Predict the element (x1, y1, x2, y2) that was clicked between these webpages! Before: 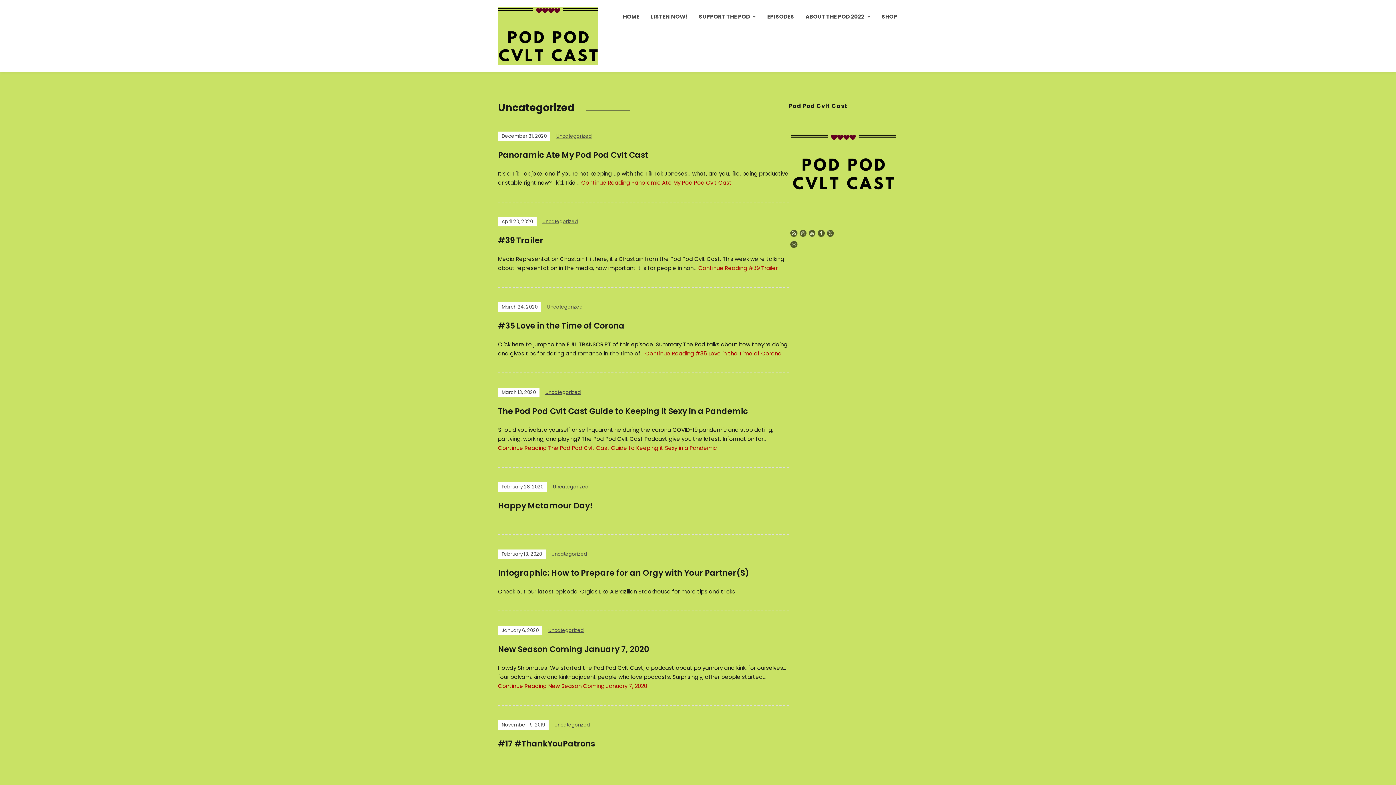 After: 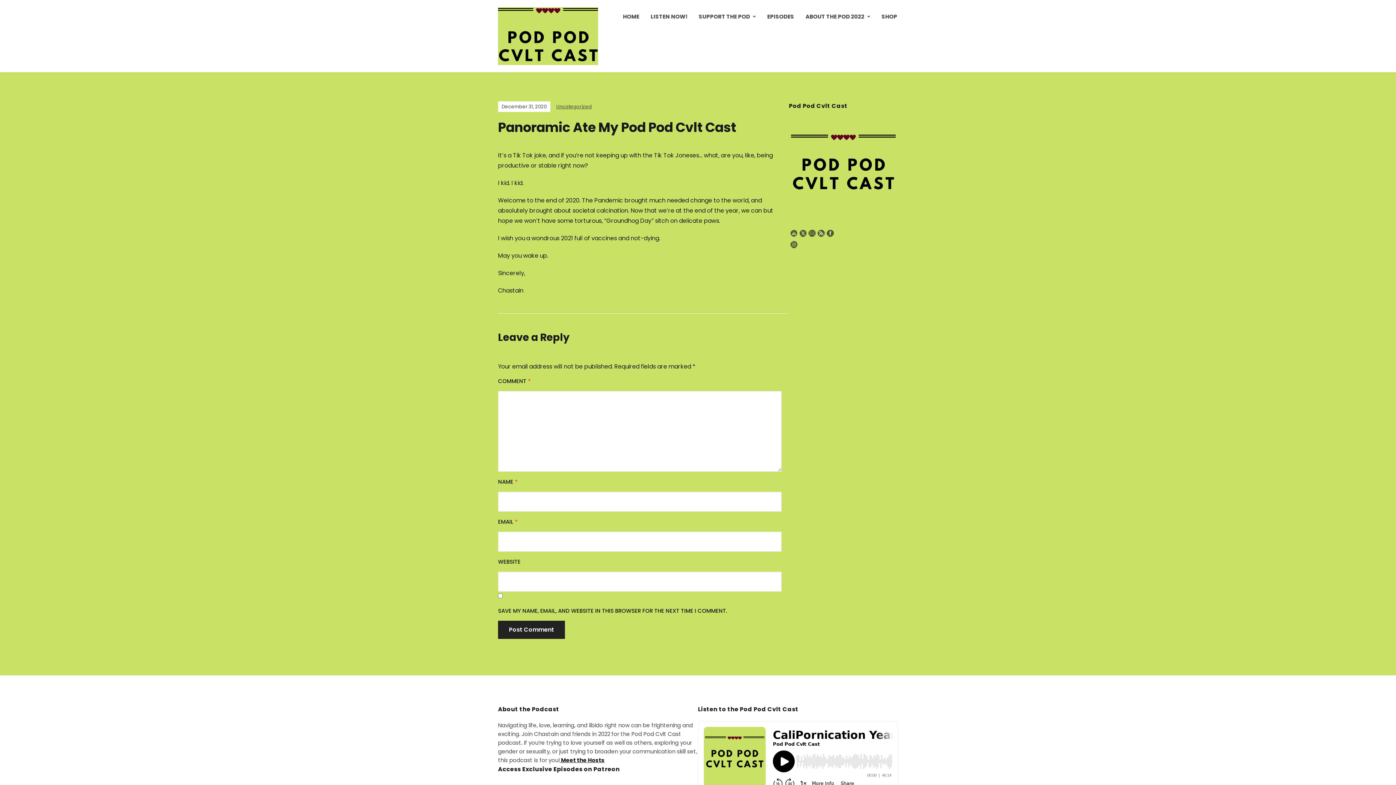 Action: label: Panoramic Ate My Pod Pod Cvlt Cast bbox: (498, 149, 648, 160)